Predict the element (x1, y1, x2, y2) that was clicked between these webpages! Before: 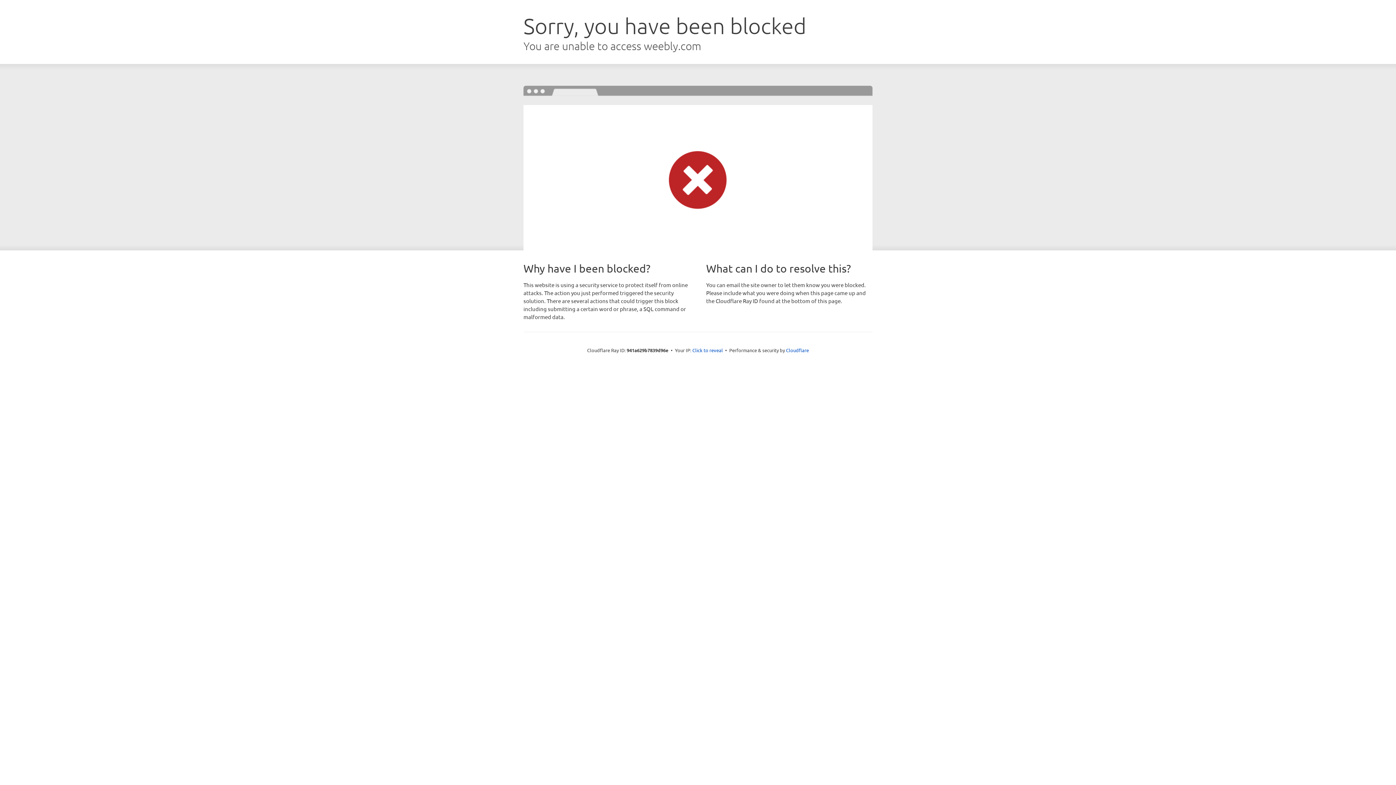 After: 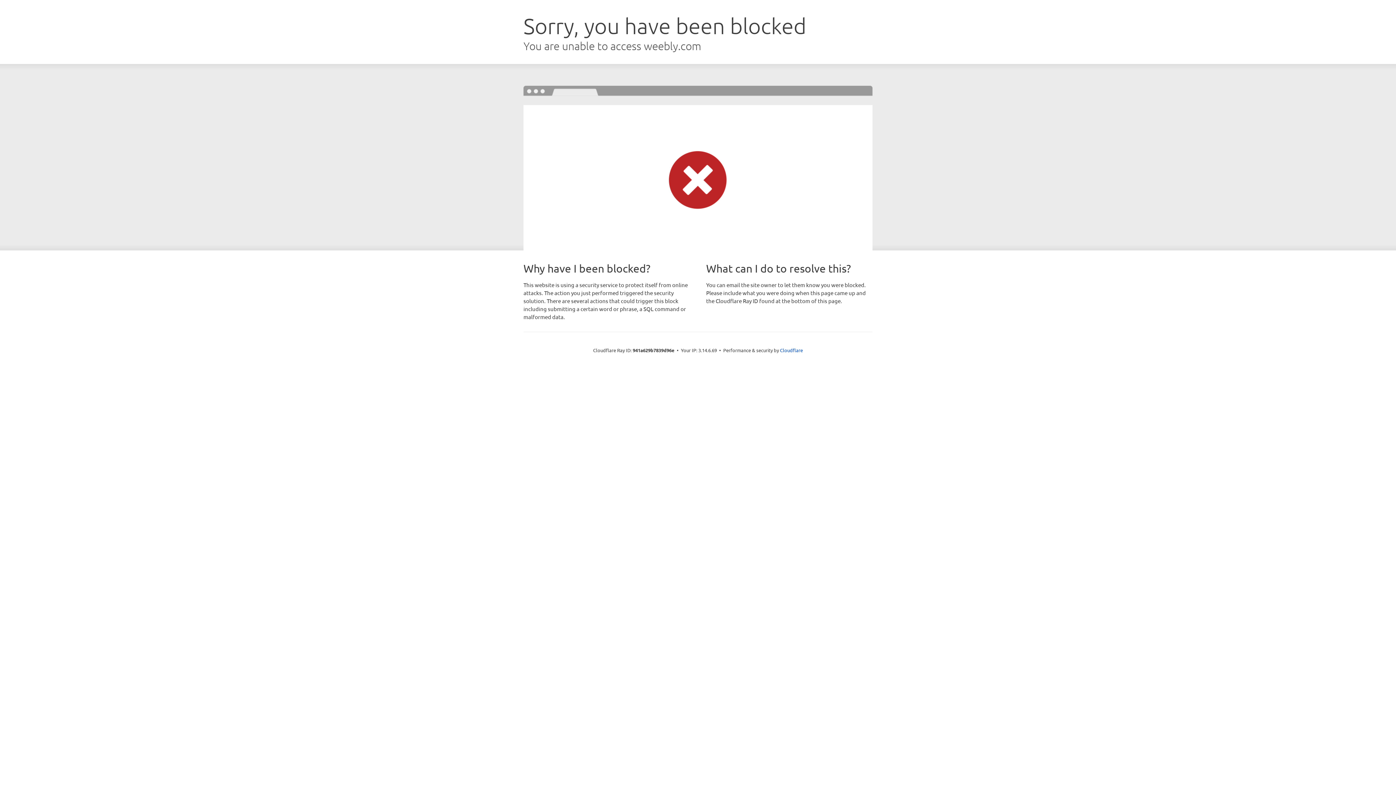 Action: bbox: (692, 346, 723, 353) label: Click to reveal